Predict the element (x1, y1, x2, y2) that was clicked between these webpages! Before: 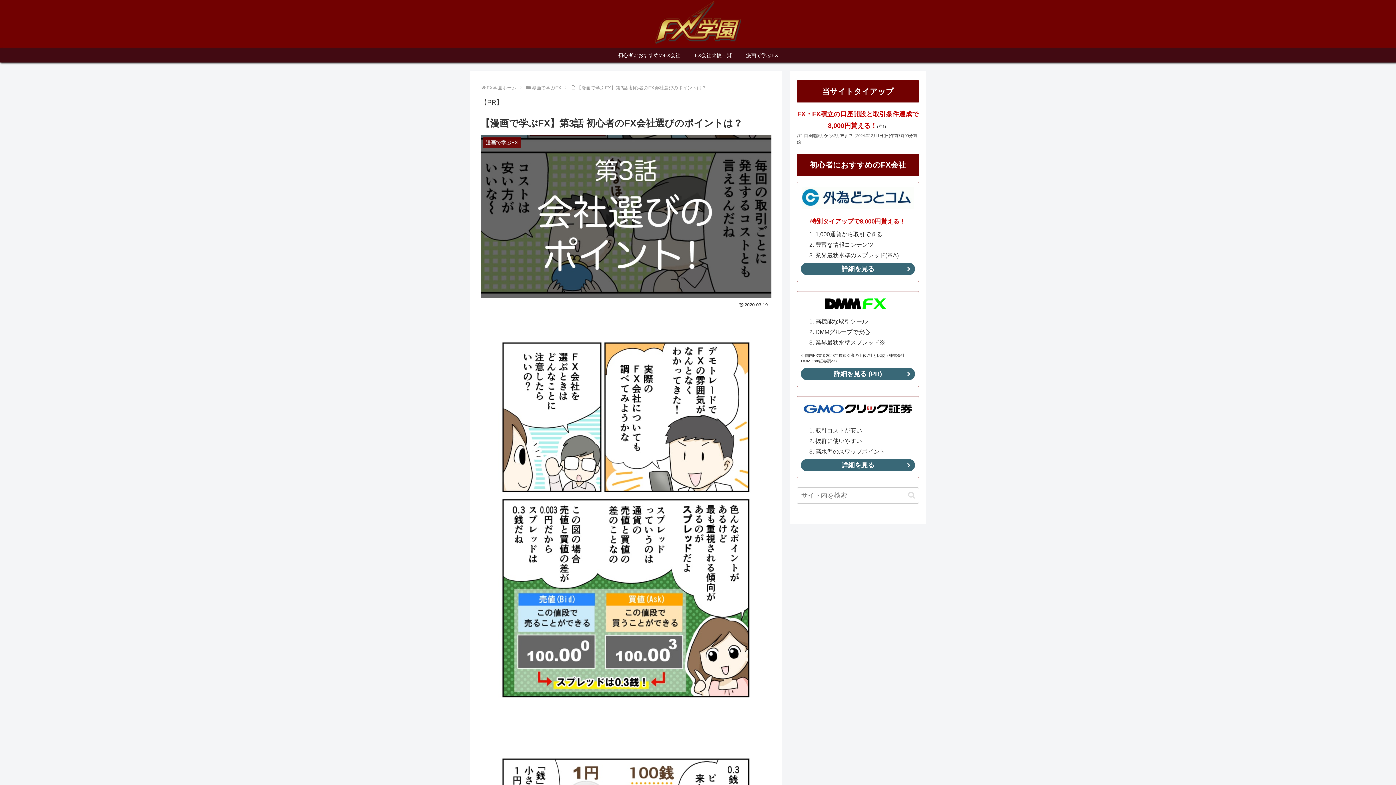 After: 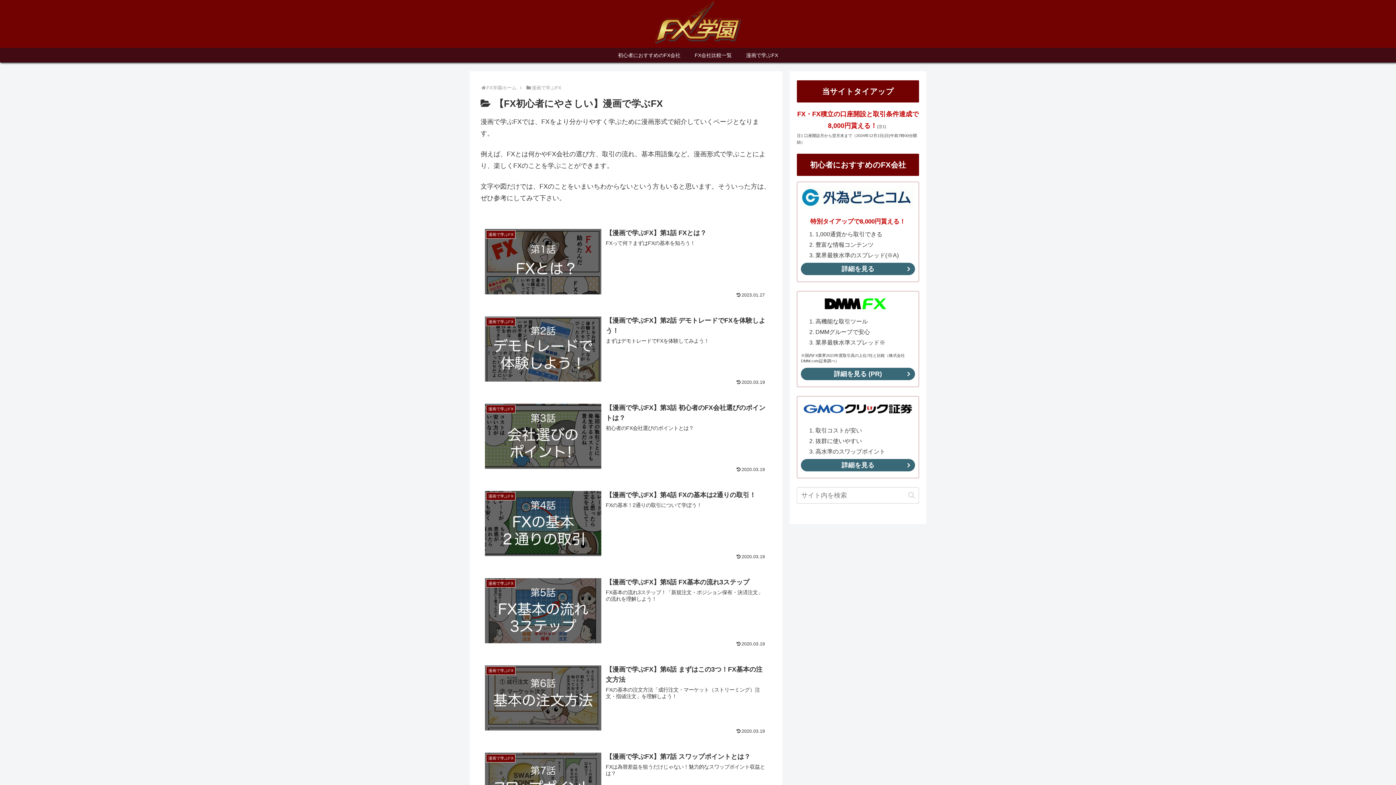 Action: label: 漫画で学ぶFX bbox: (531, 85, 561, 90)